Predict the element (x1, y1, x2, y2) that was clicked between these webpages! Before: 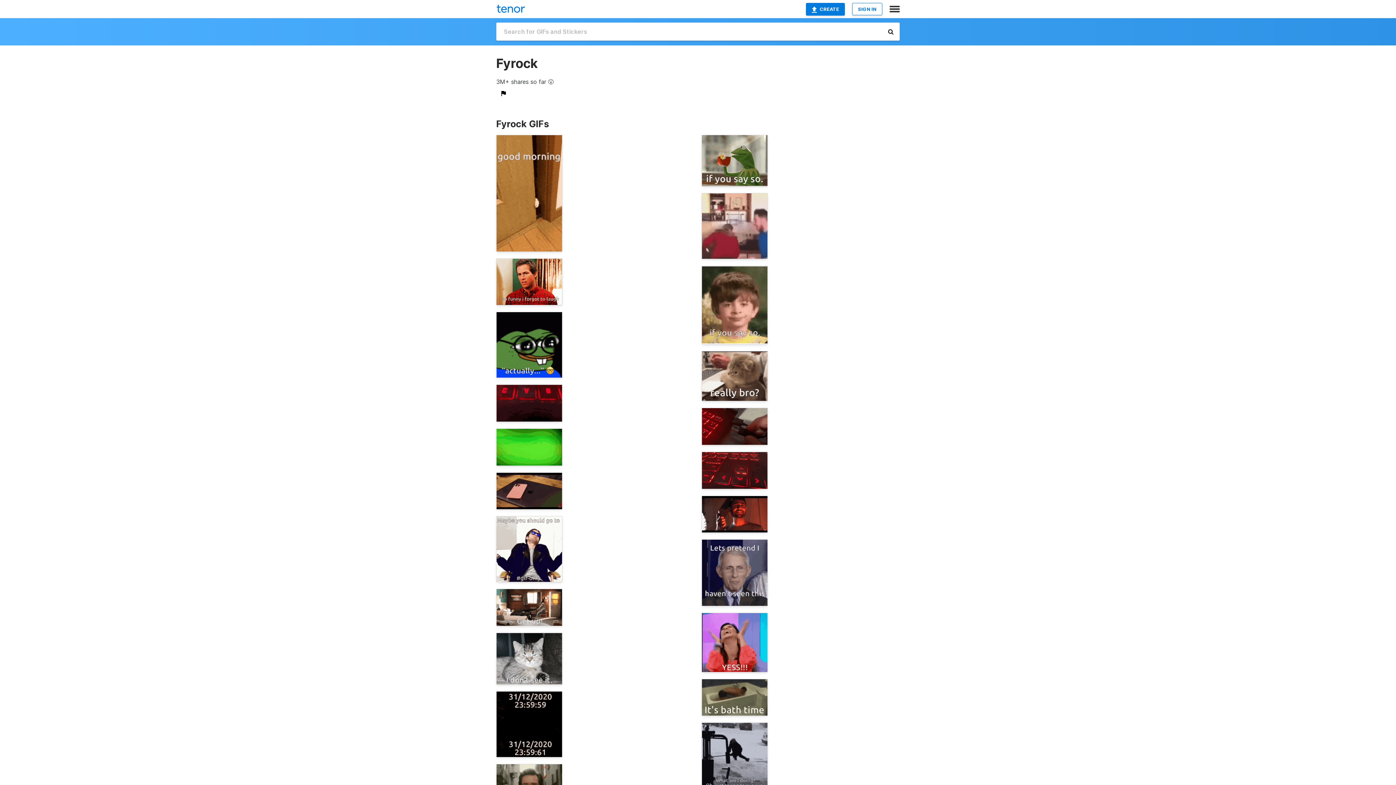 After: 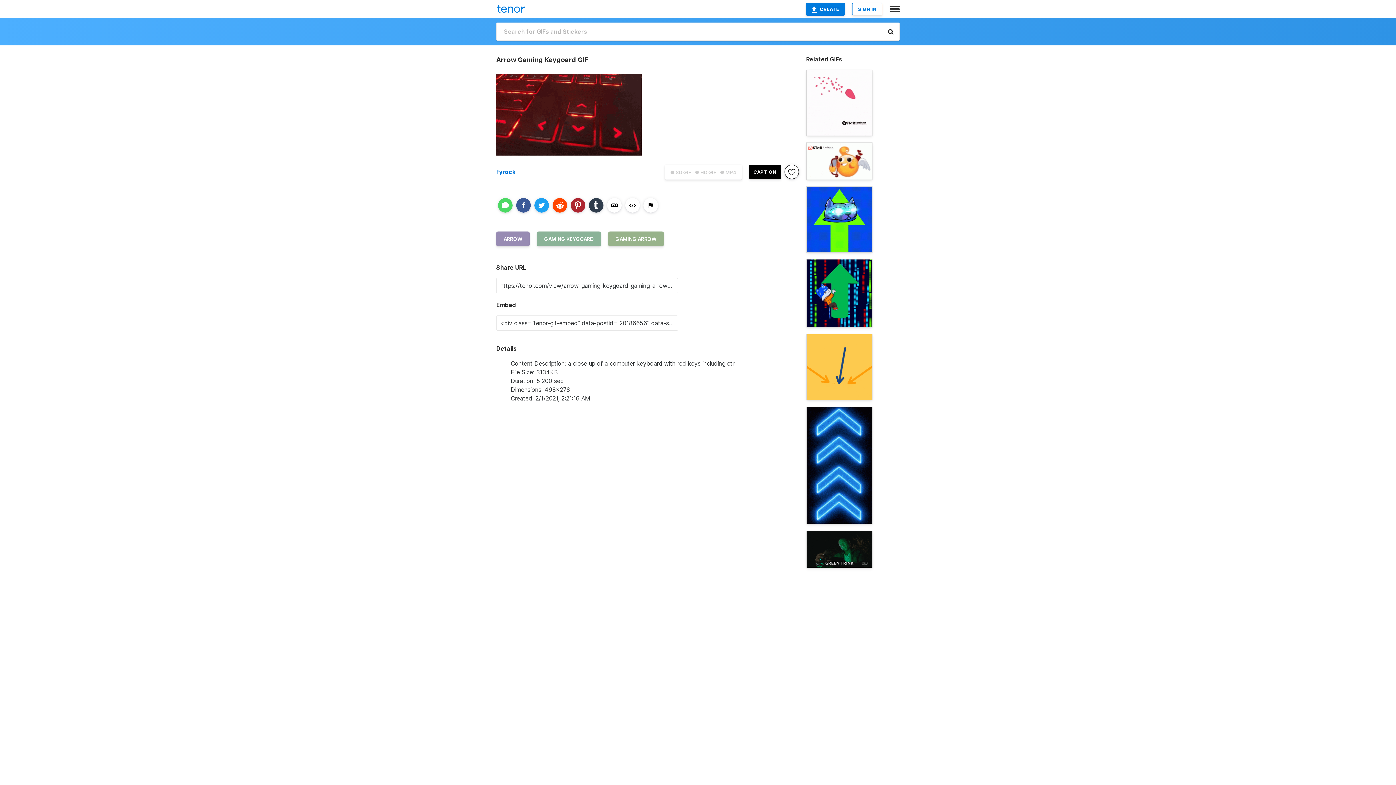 Action: bbox: (701, 452, 768, 489)